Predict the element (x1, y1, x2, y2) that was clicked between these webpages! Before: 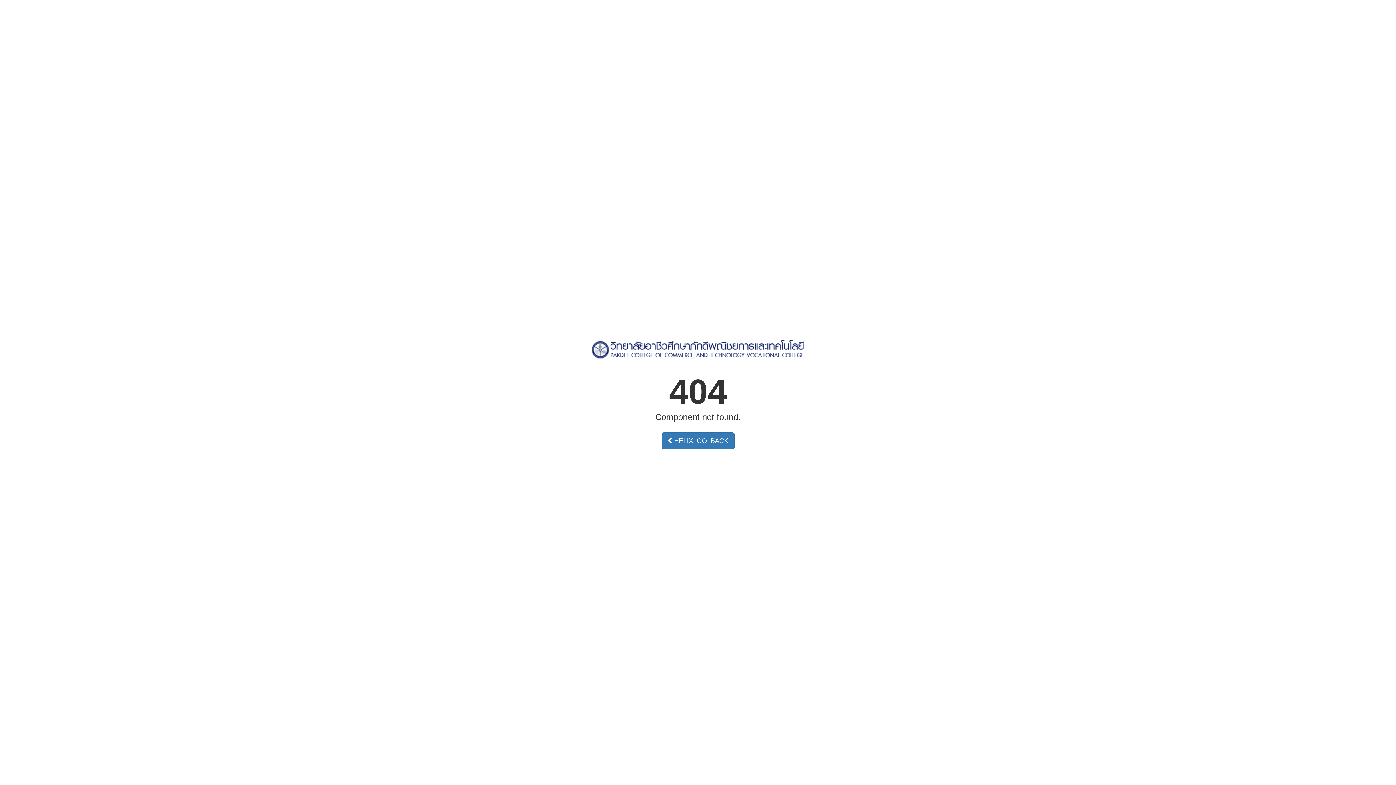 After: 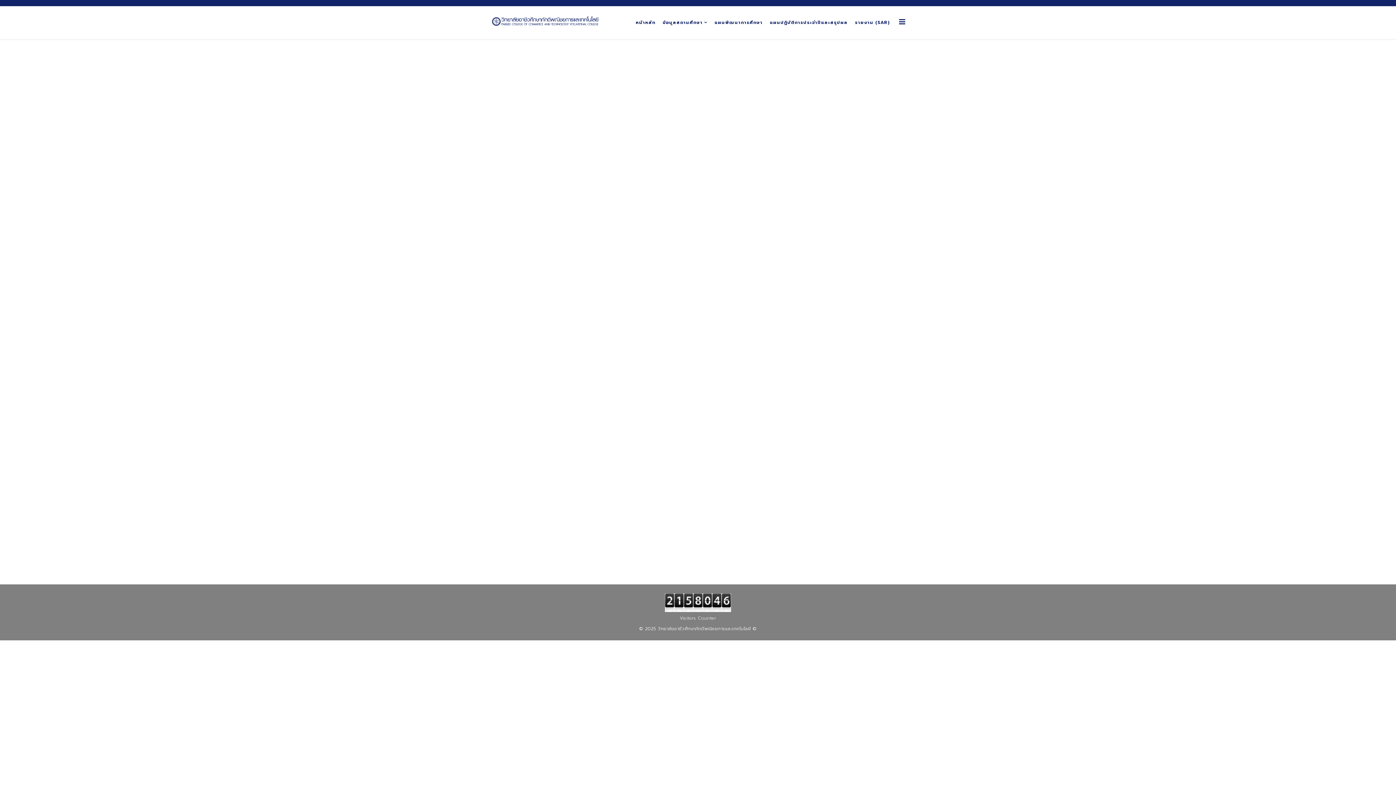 Action: bbox: (661, 432, 734, 449) label:  HELIX_GO_BACK